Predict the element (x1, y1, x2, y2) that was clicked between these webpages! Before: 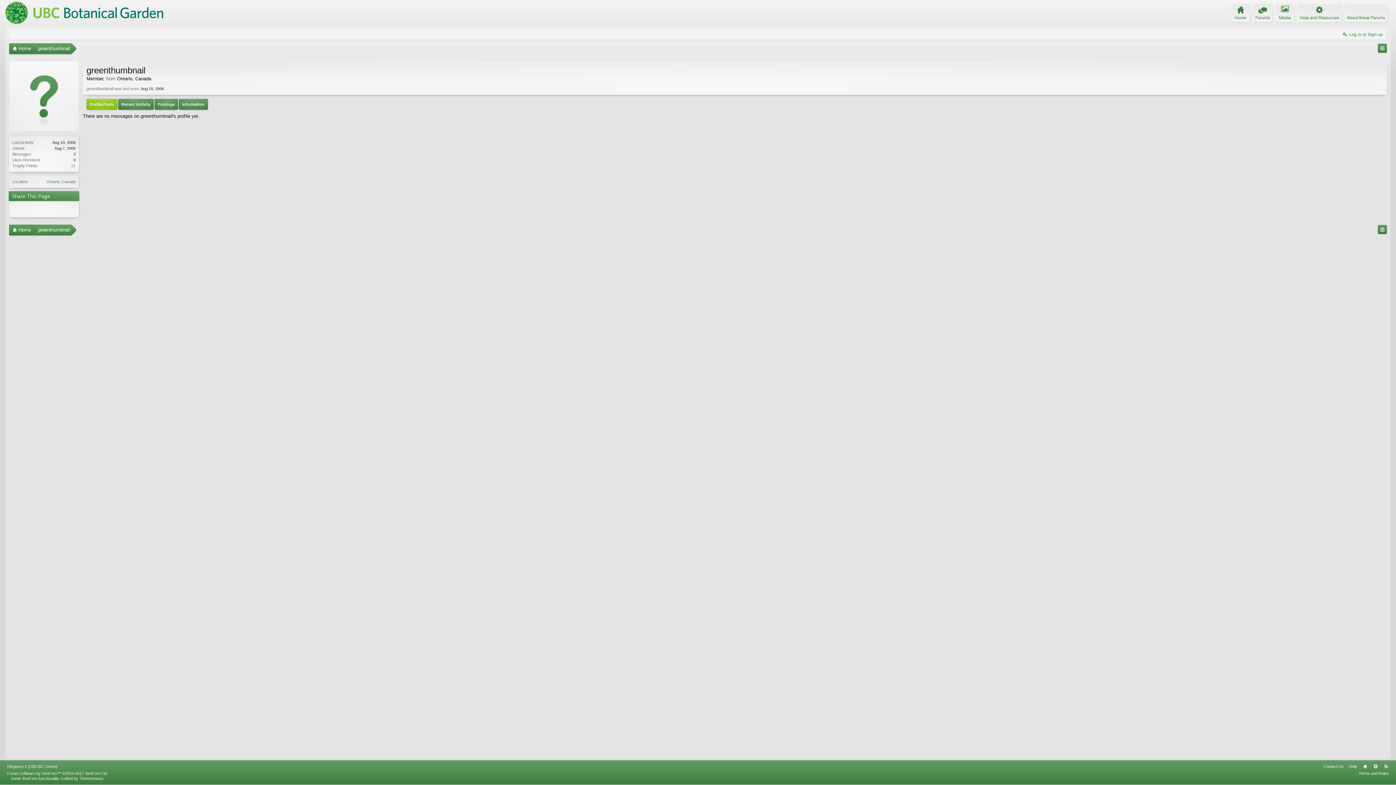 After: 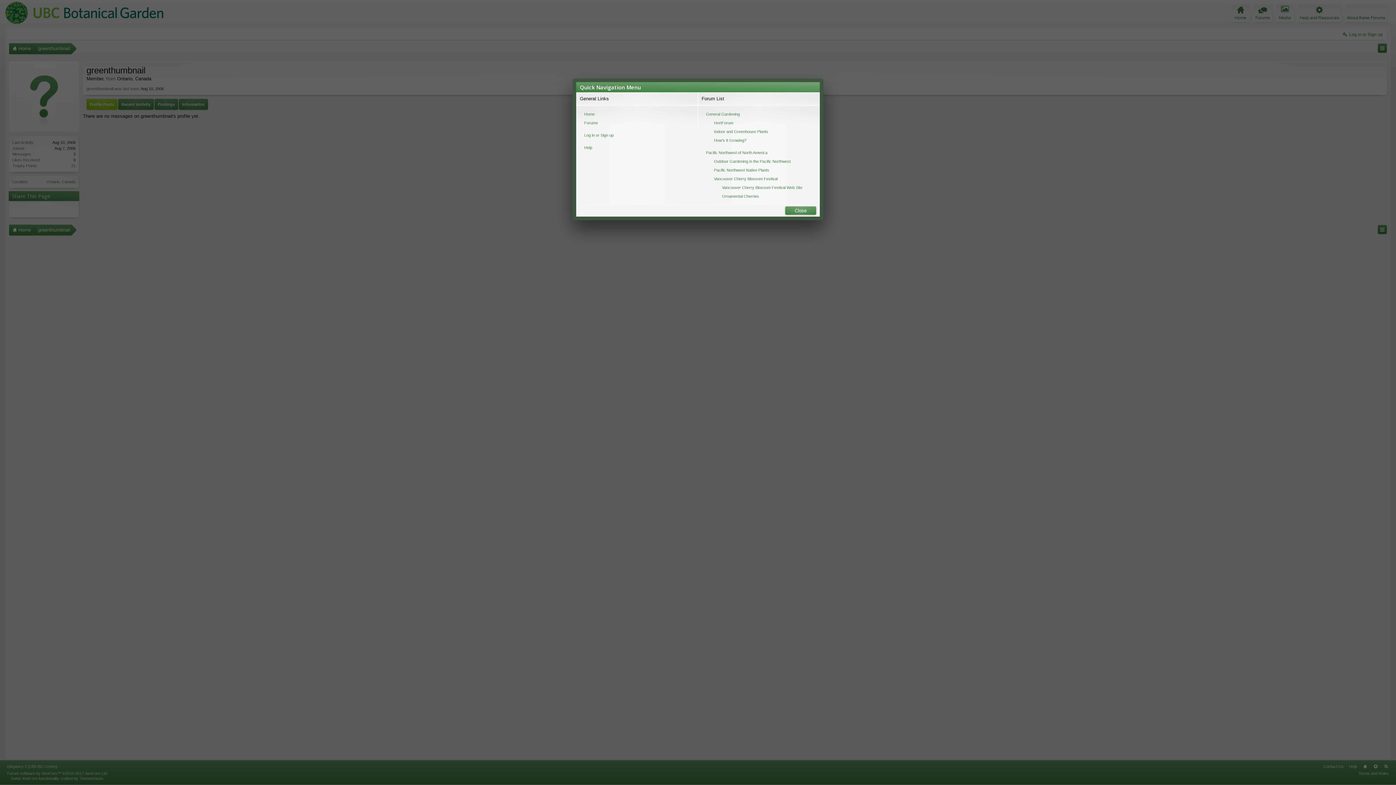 Action: bbox: (1378, 224, 1387, 234)